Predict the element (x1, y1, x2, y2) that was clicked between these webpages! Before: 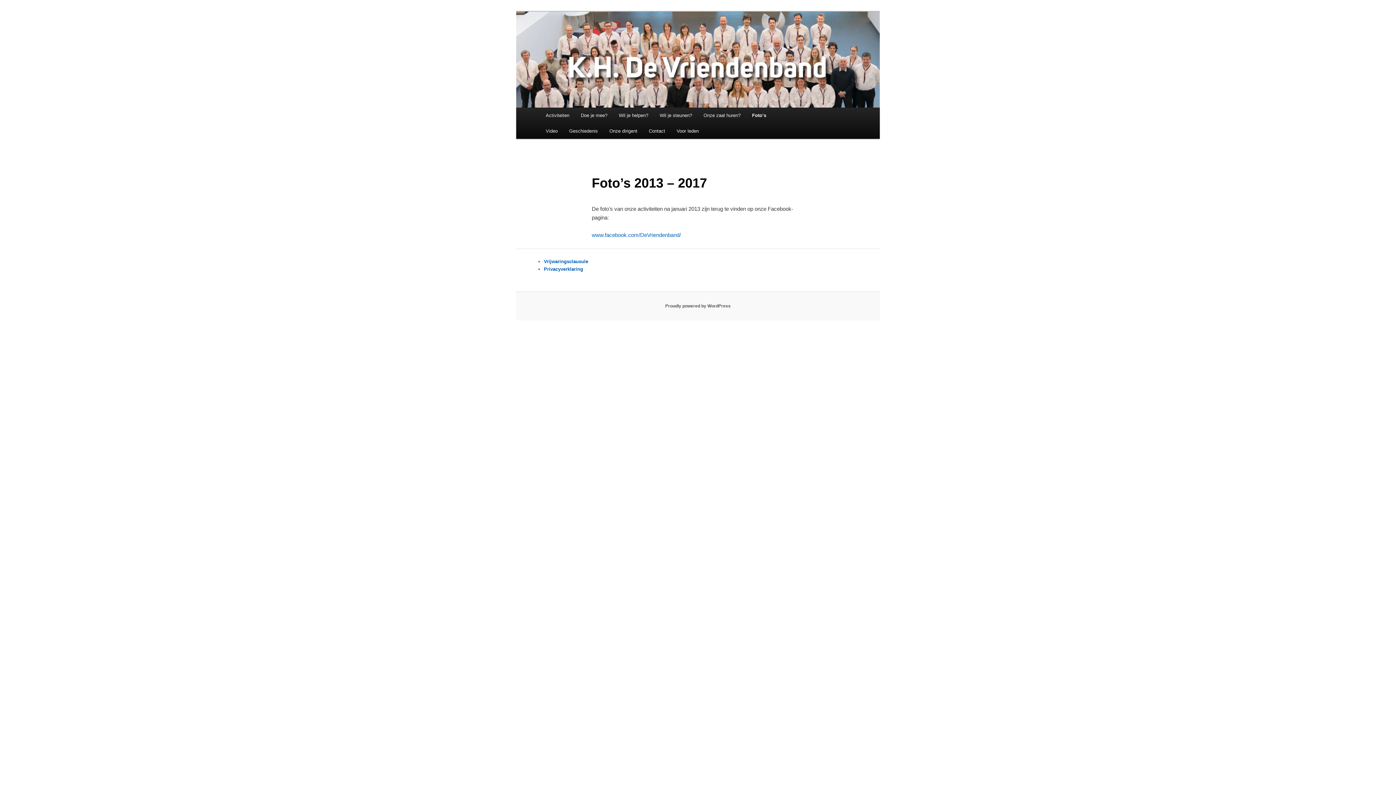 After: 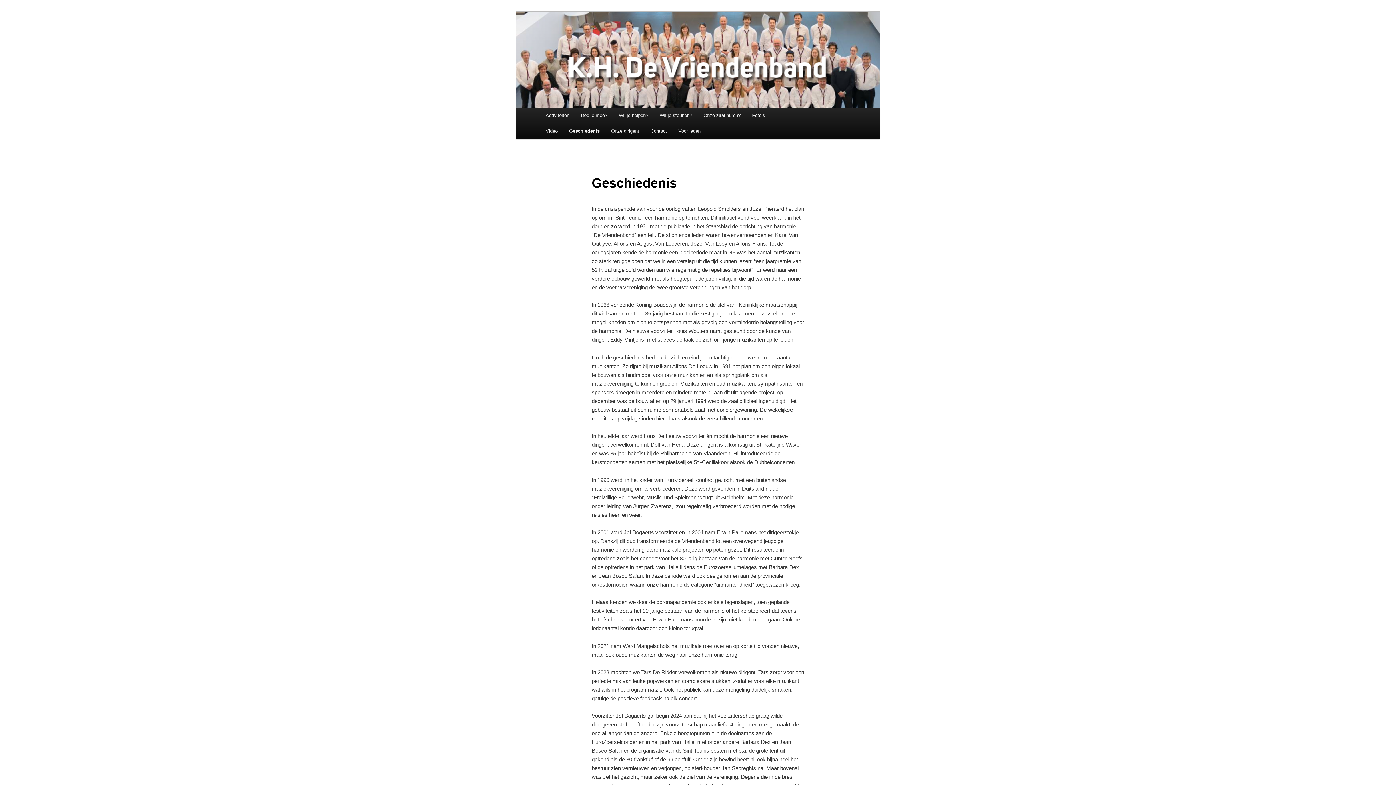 Action: label: Geschiedenis bbox: (563, 123, 603, 138)